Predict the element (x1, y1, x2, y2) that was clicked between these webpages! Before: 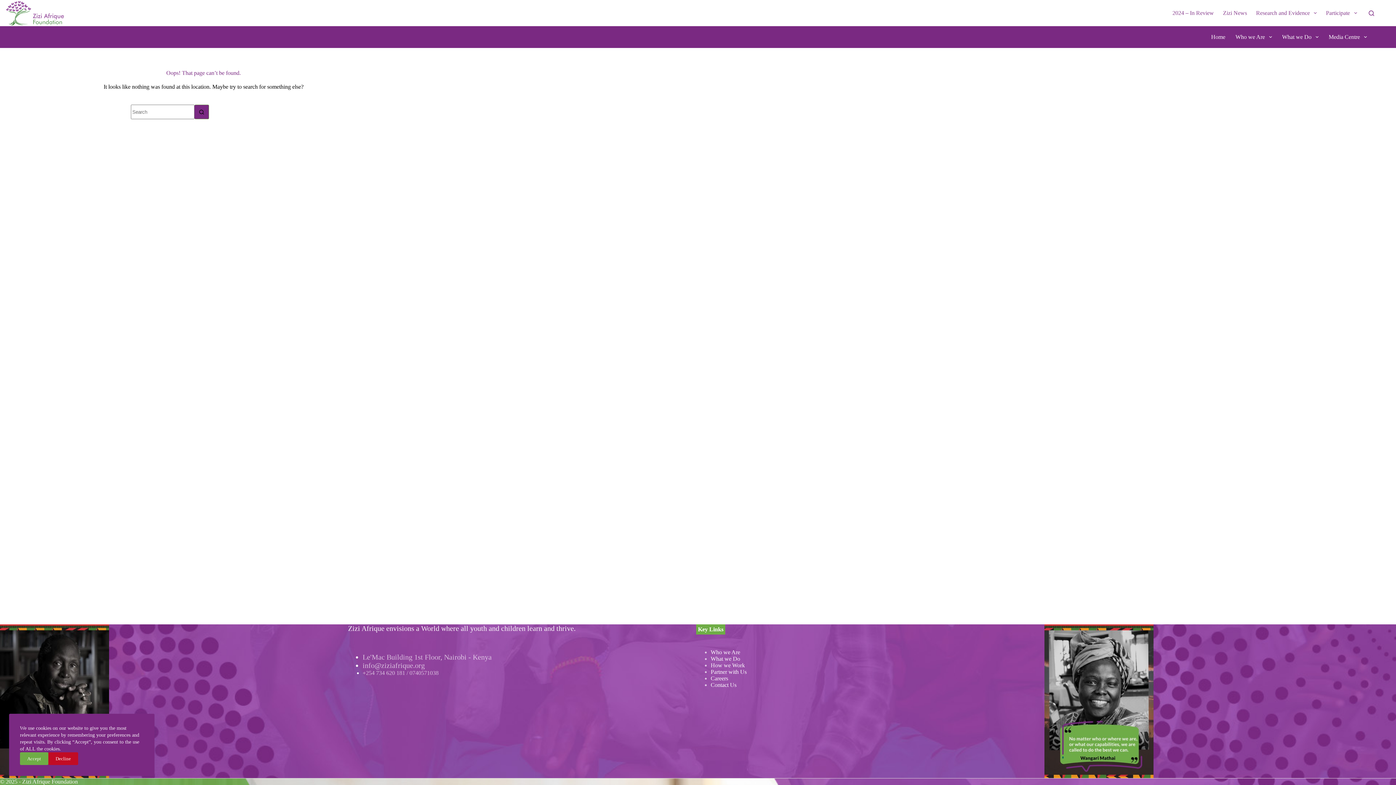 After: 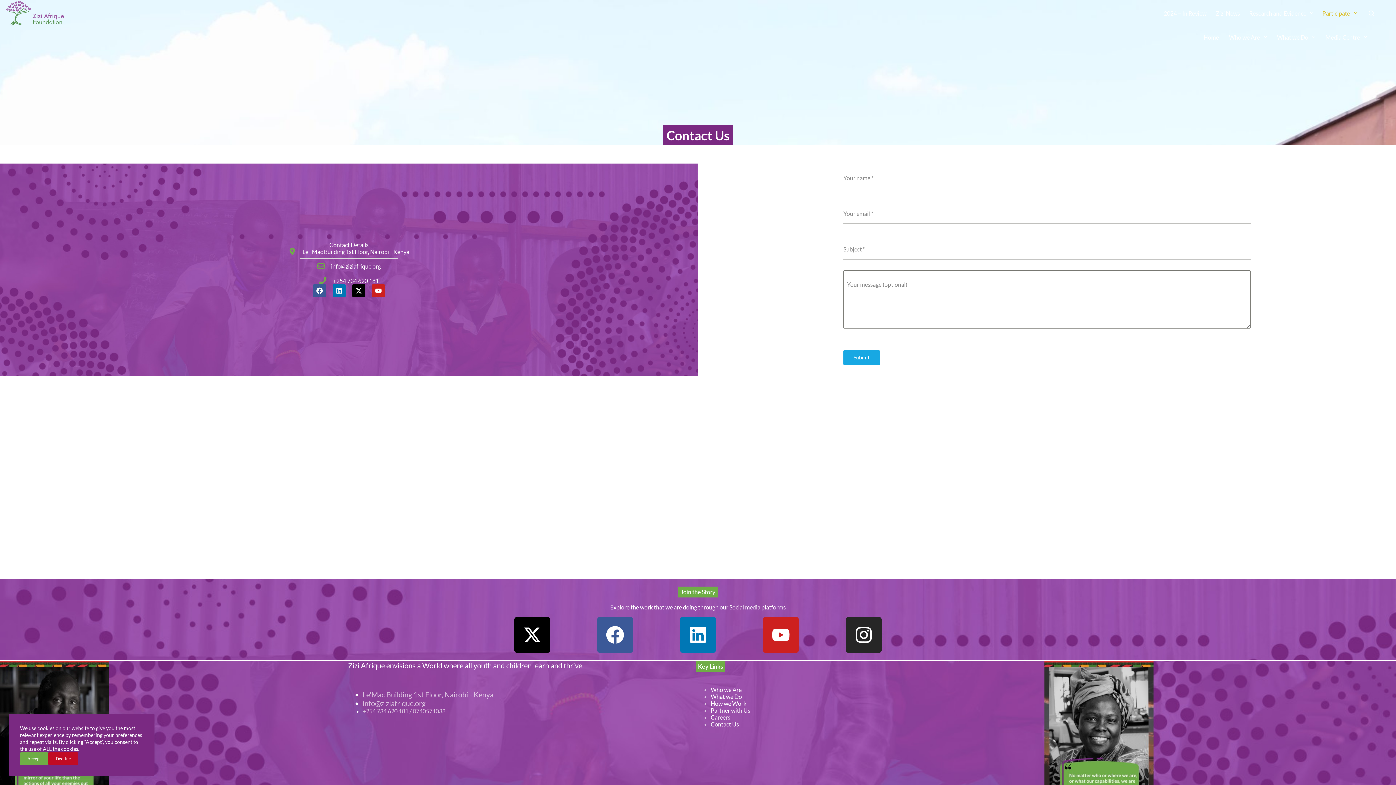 Action: bbox: (710, 682, 736, 688) label: Contact Us